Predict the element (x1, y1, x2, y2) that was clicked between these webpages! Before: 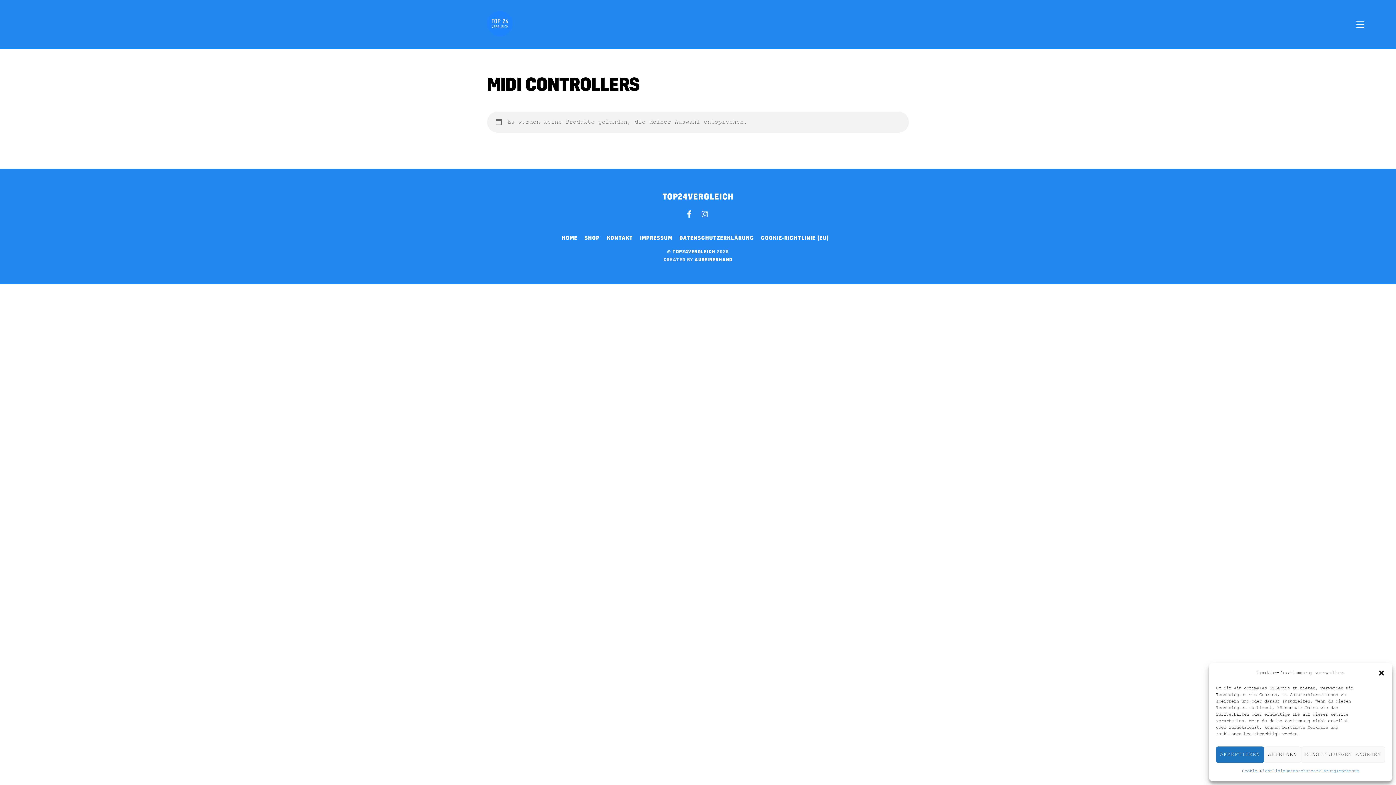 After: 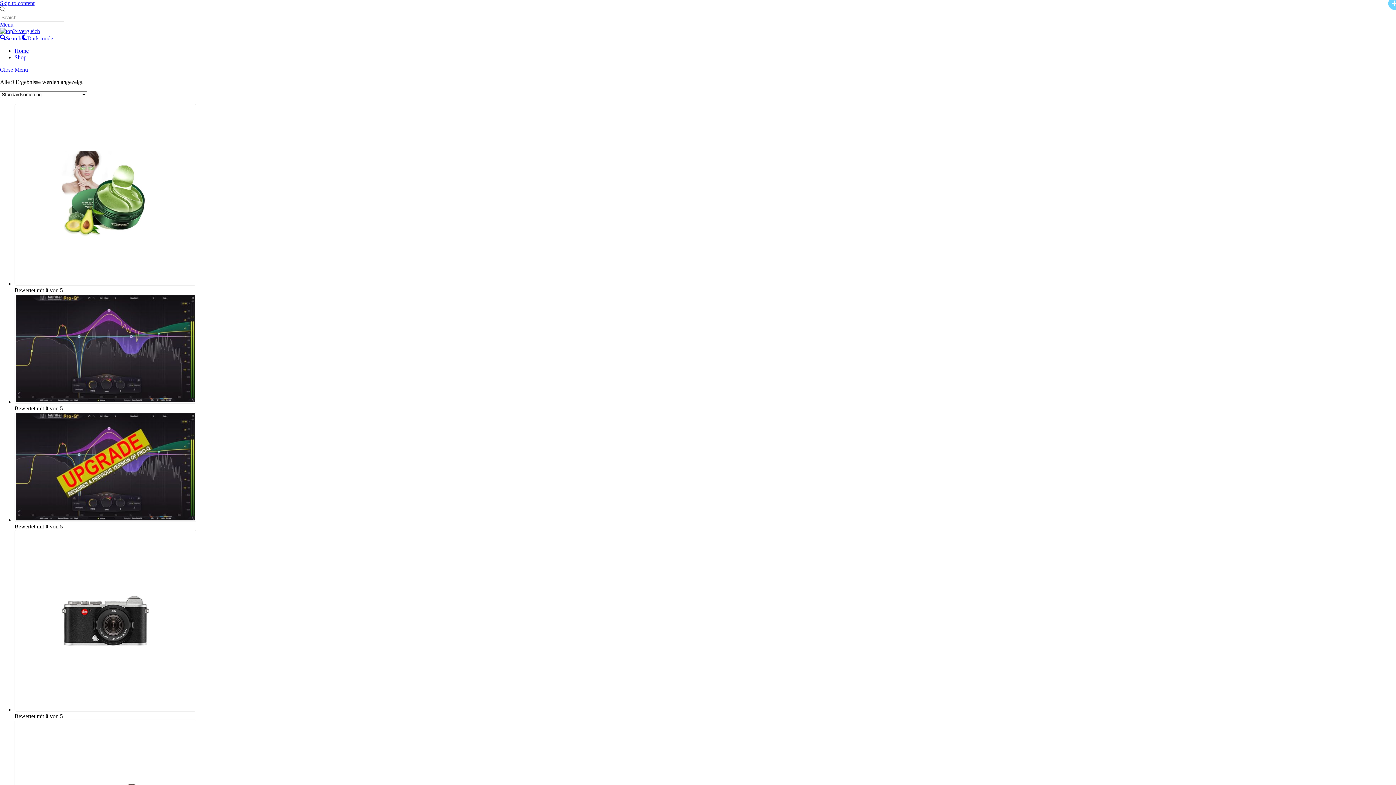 Action: bbox: (584, 234, 599, 241) label: SHOP